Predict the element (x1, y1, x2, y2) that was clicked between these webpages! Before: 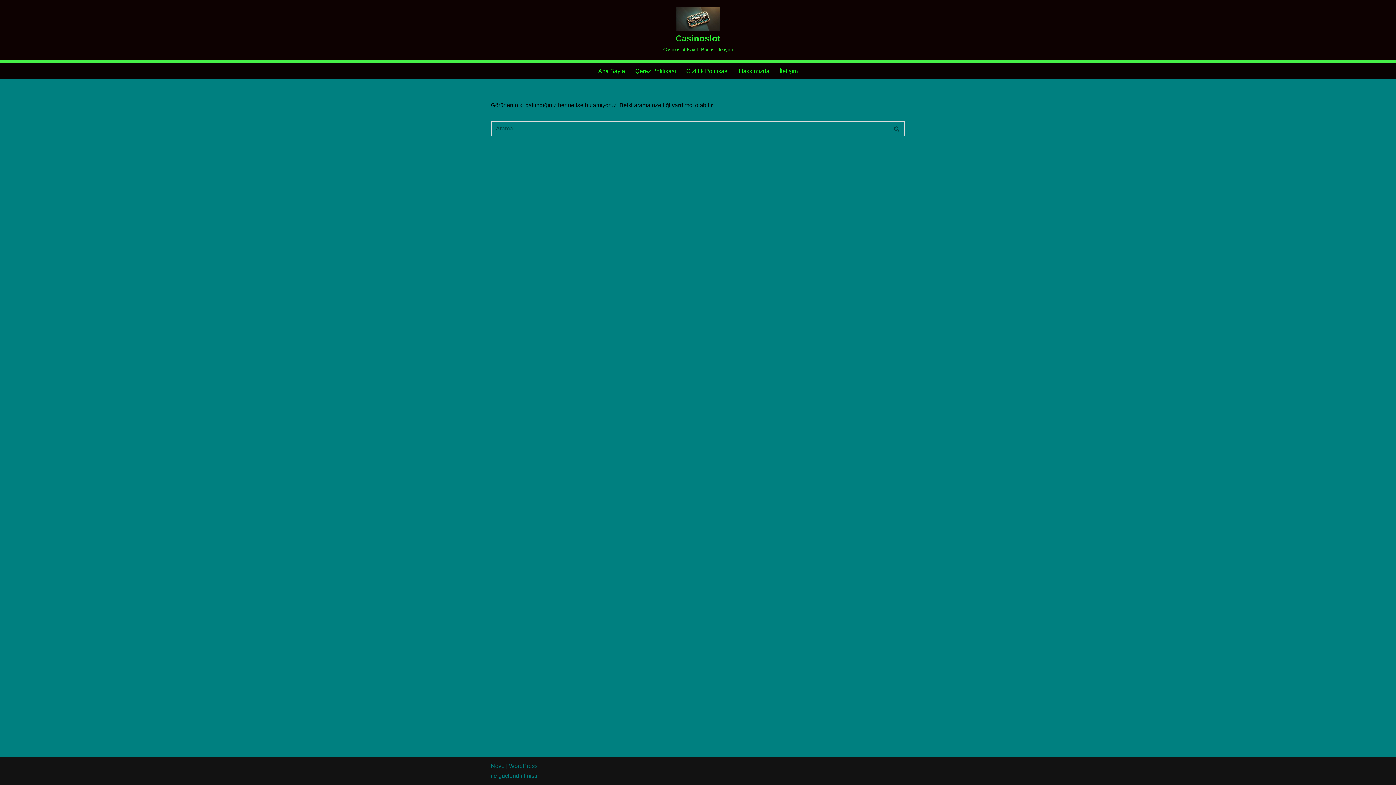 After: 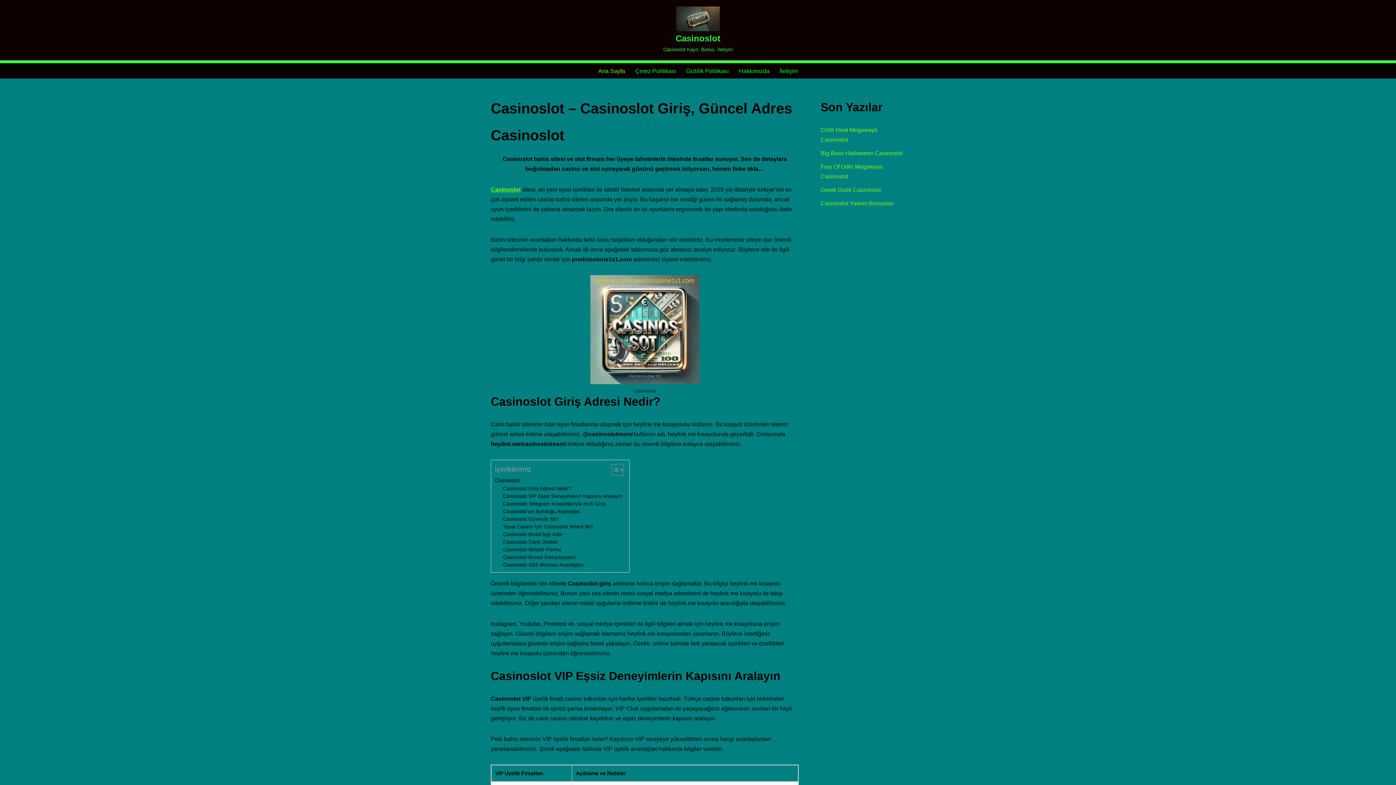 Action: label: Casinoslot Casinoslot Kayıt, Bonus, İletişim bbox: (663, 6, 732, 53)